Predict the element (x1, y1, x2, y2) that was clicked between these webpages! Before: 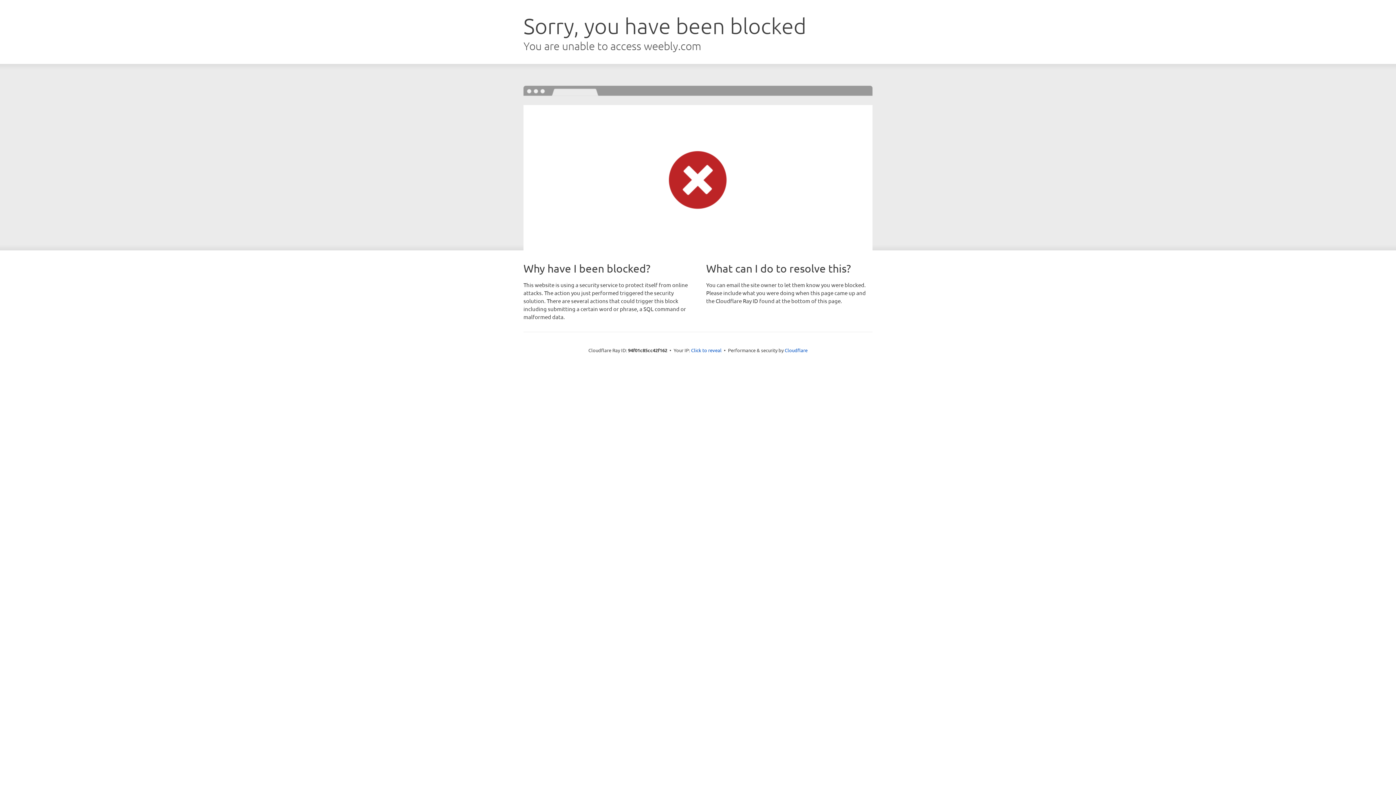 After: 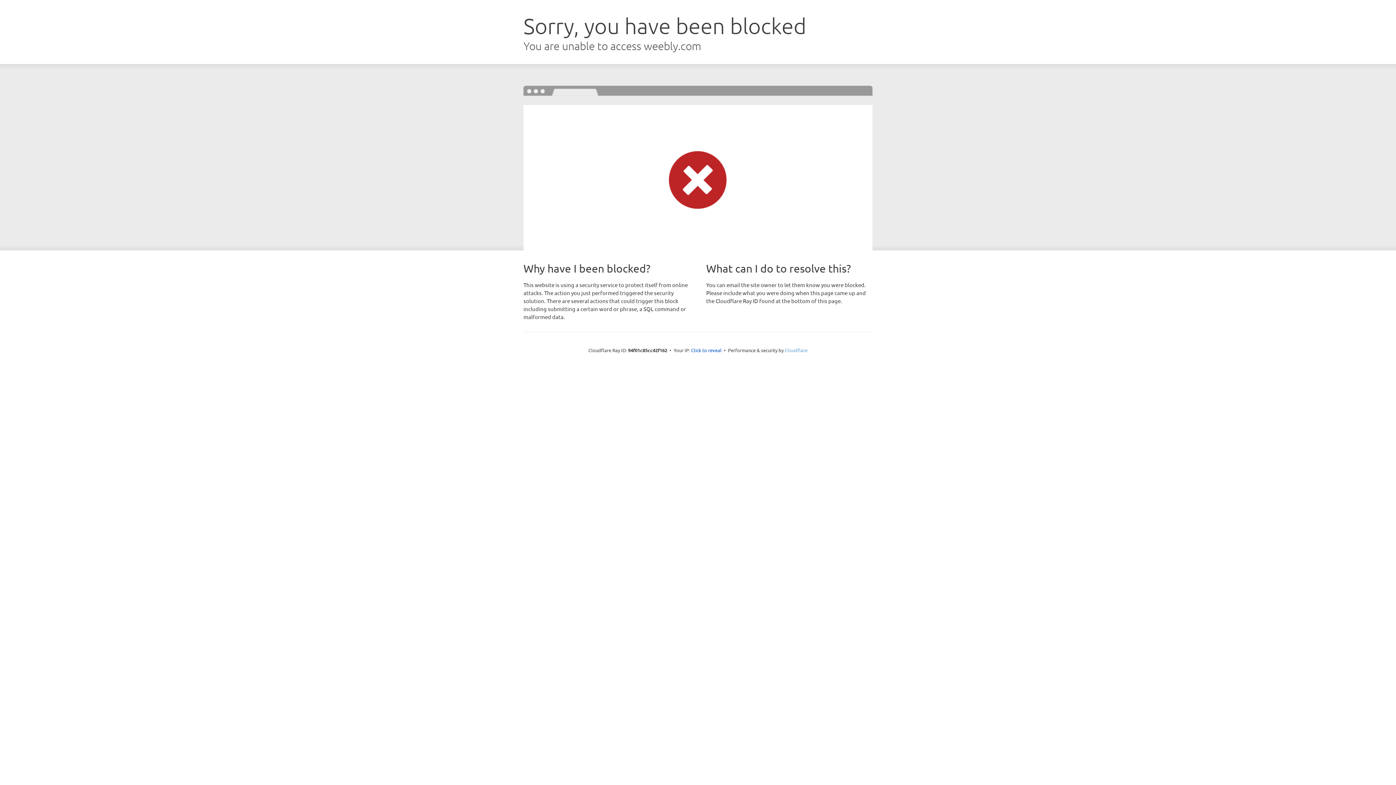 Action: bbox: (784, 347, 807, 353) label: Cloudflare